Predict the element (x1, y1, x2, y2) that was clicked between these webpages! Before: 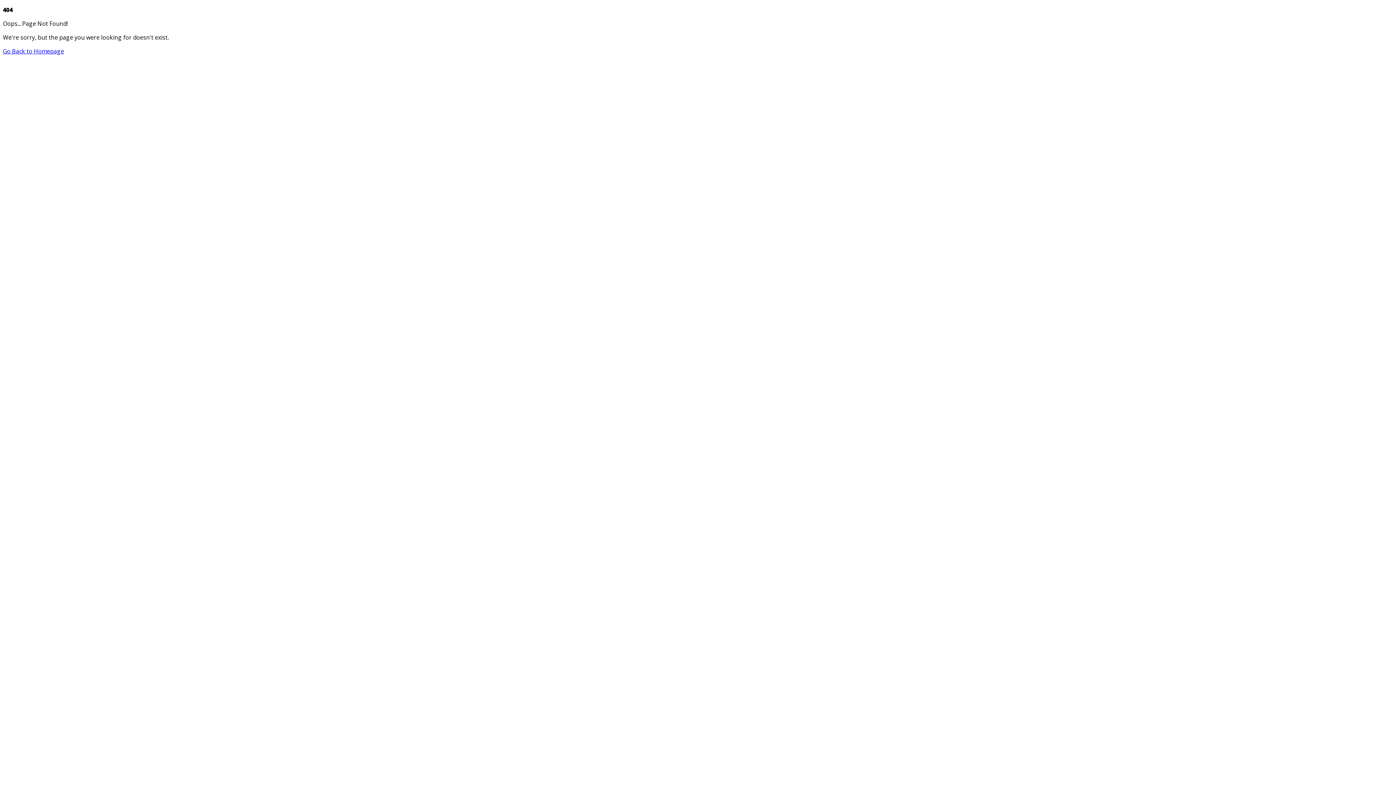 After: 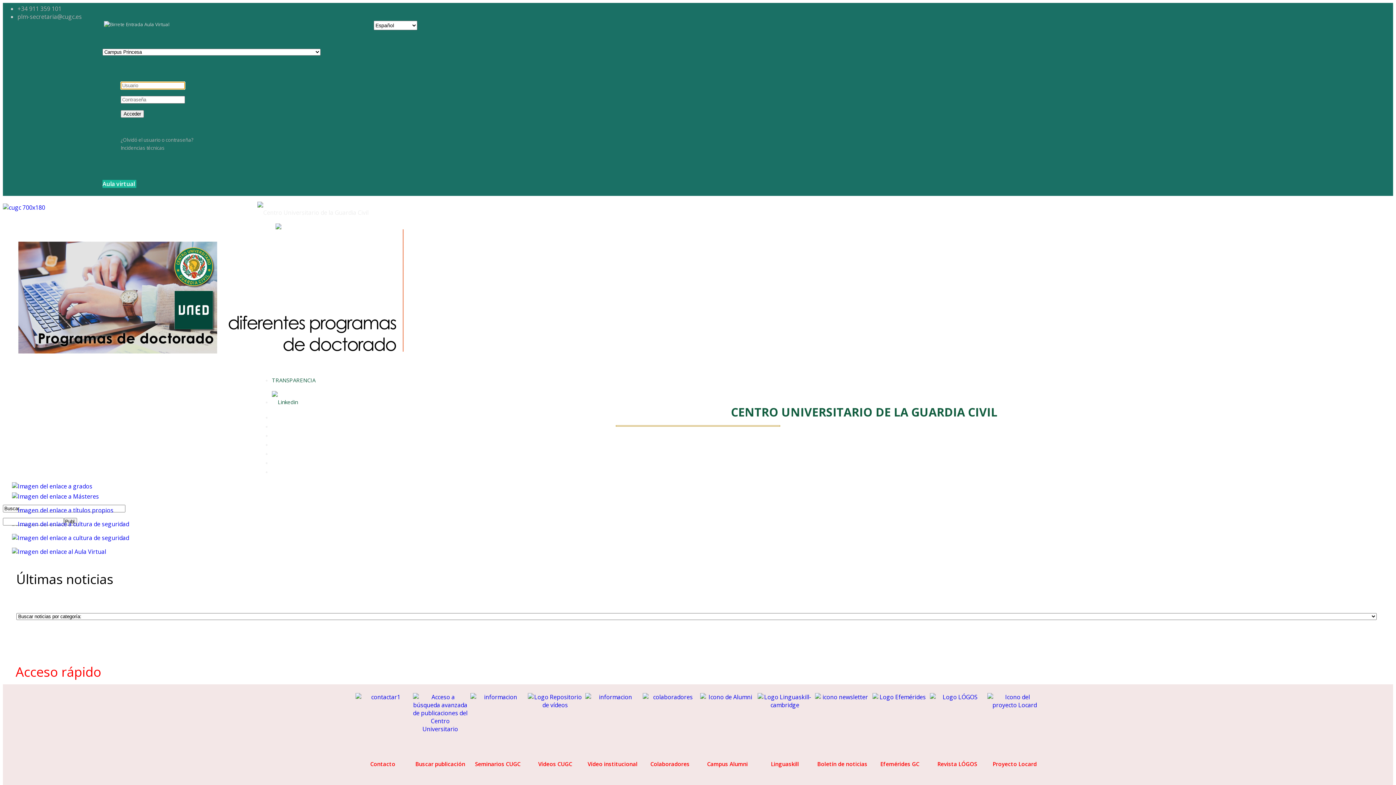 Action: label: Go Back to Homepage bbox: (2, 47, 64, 55)